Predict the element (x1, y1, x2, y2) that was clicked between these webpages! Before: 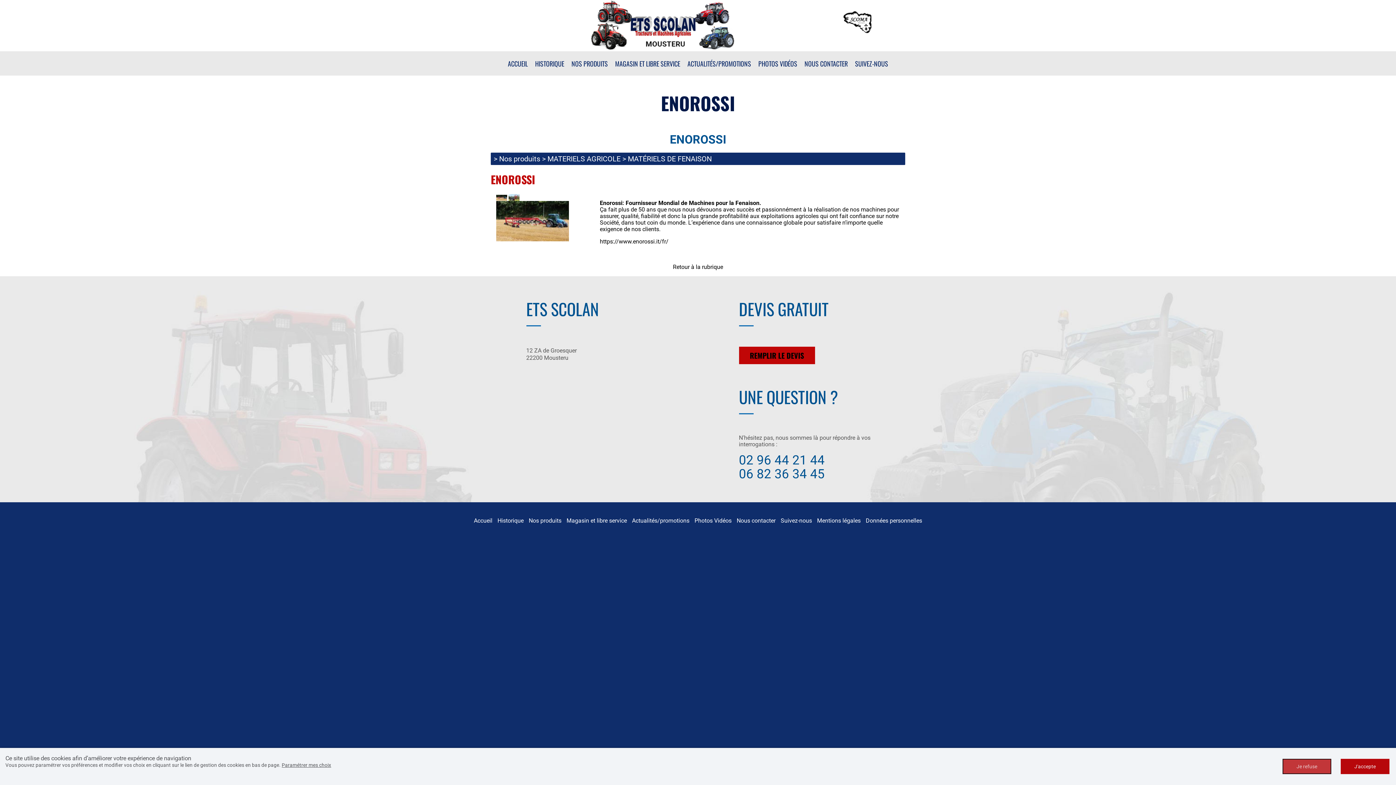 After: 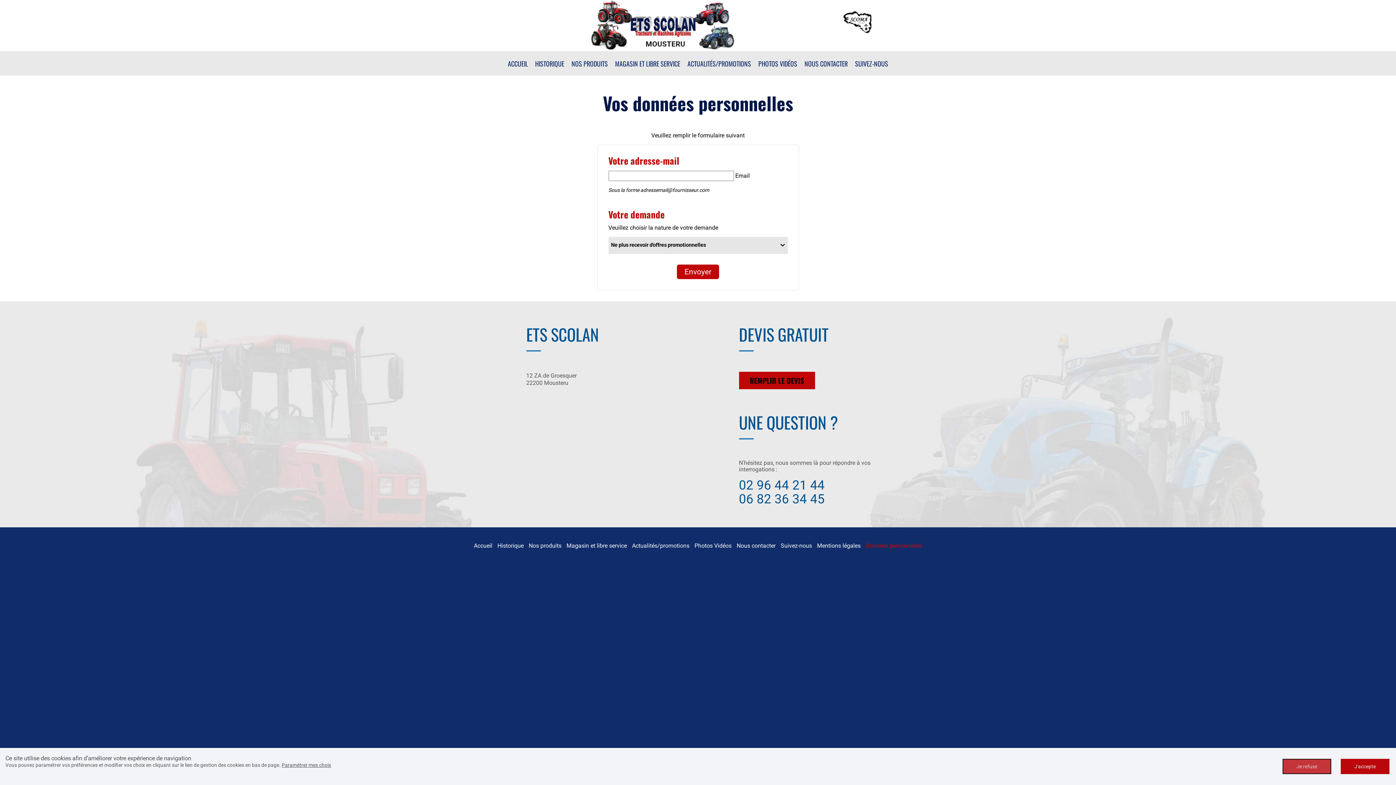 Action: label: Données personnelles bbox: (864, 517, 924, 524)